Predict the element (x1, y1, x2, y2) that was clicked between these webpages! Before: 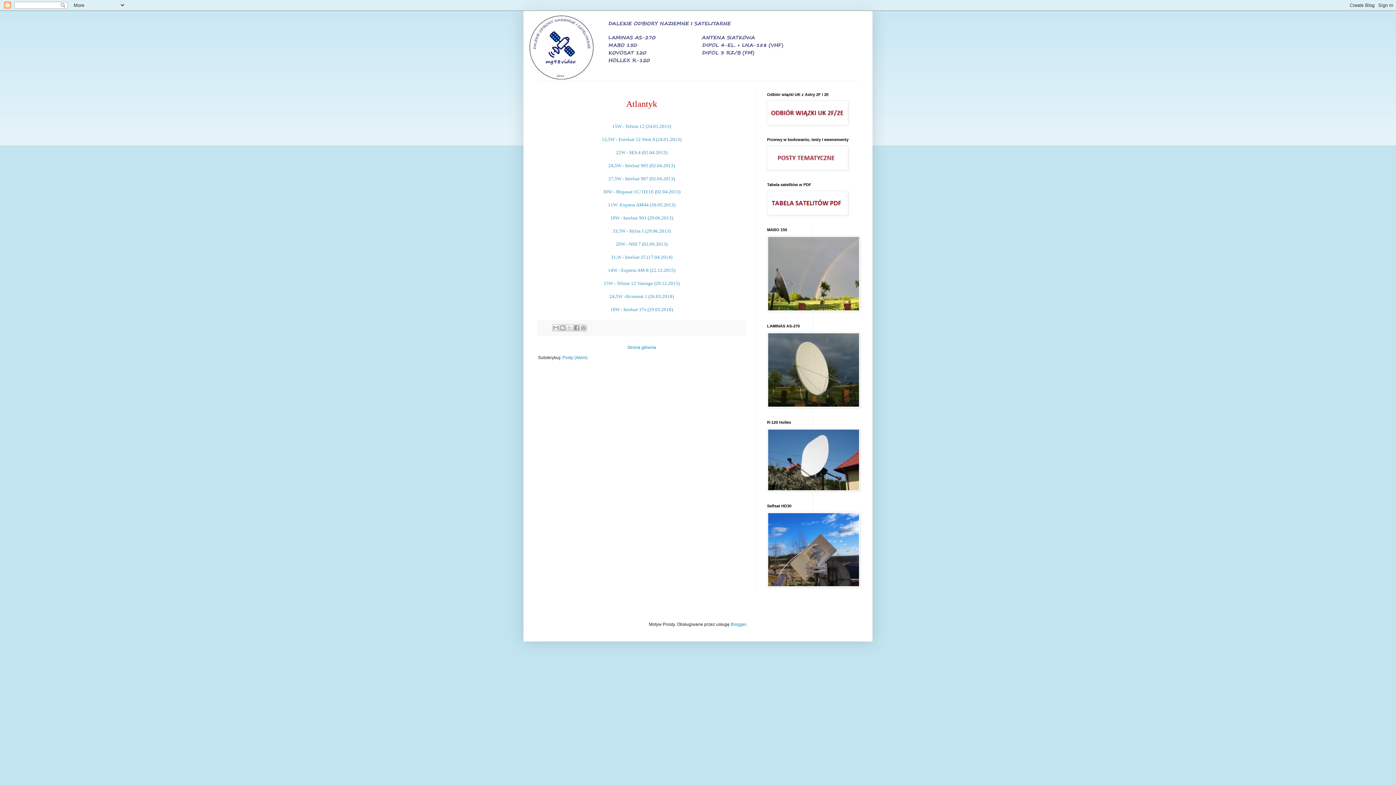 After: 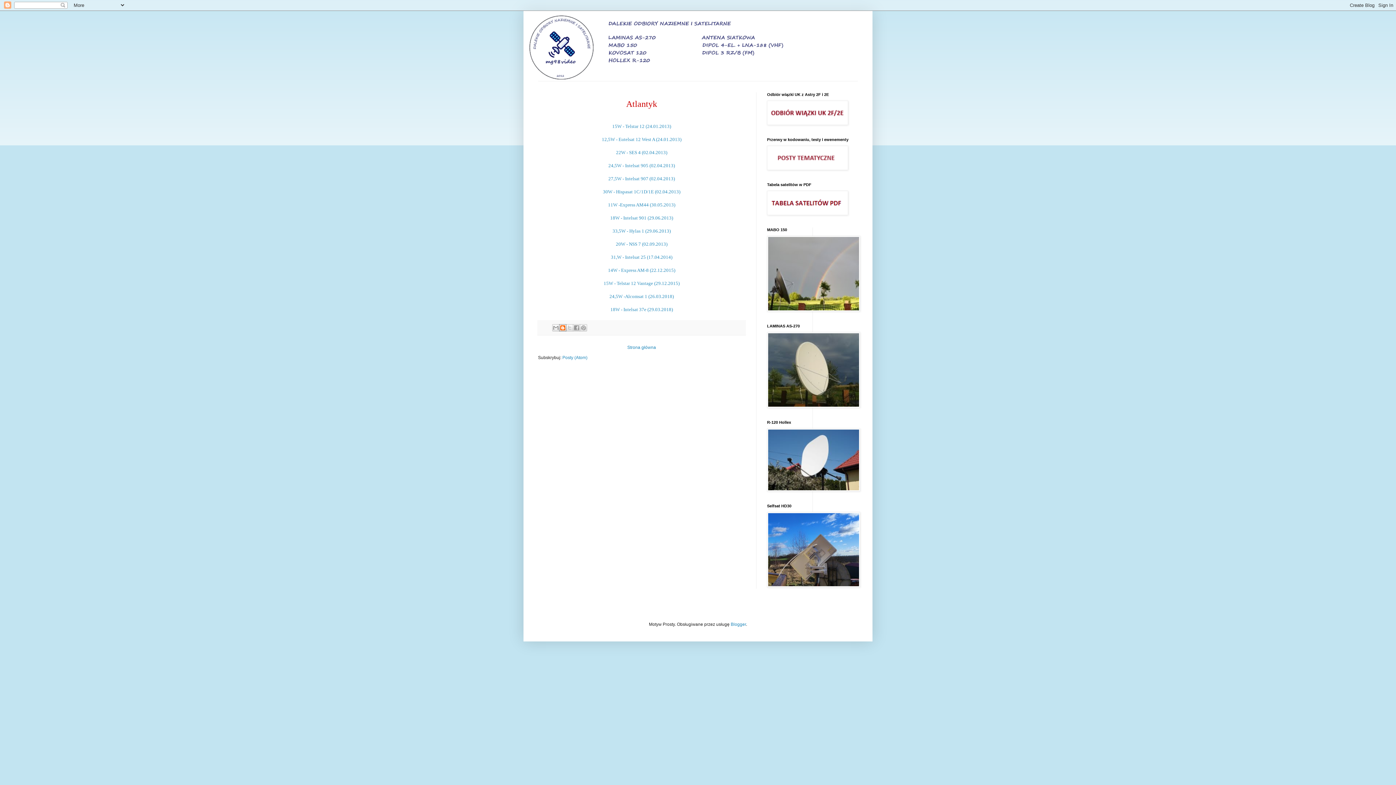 Action: bbox: (559, 324, 566, 331) label: Wrzuć na bloga